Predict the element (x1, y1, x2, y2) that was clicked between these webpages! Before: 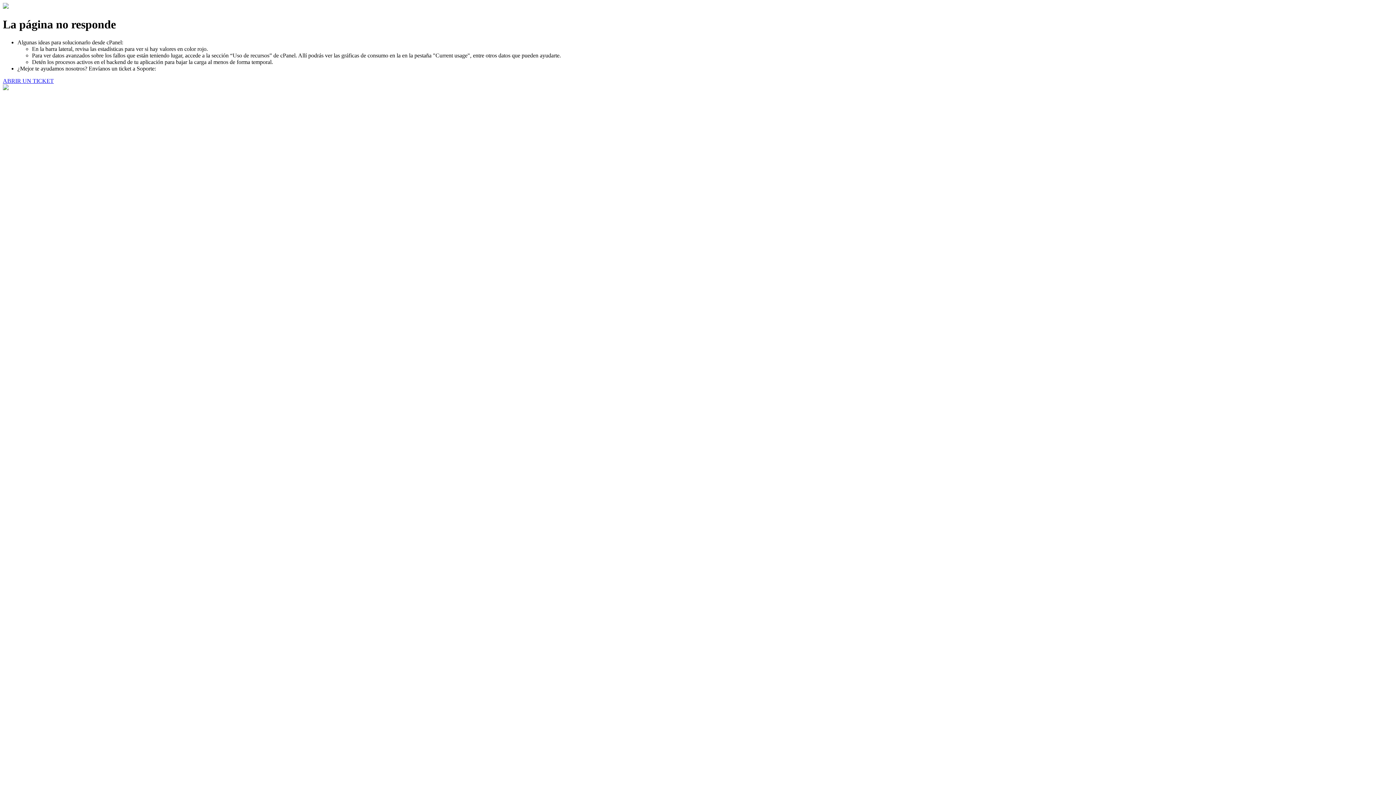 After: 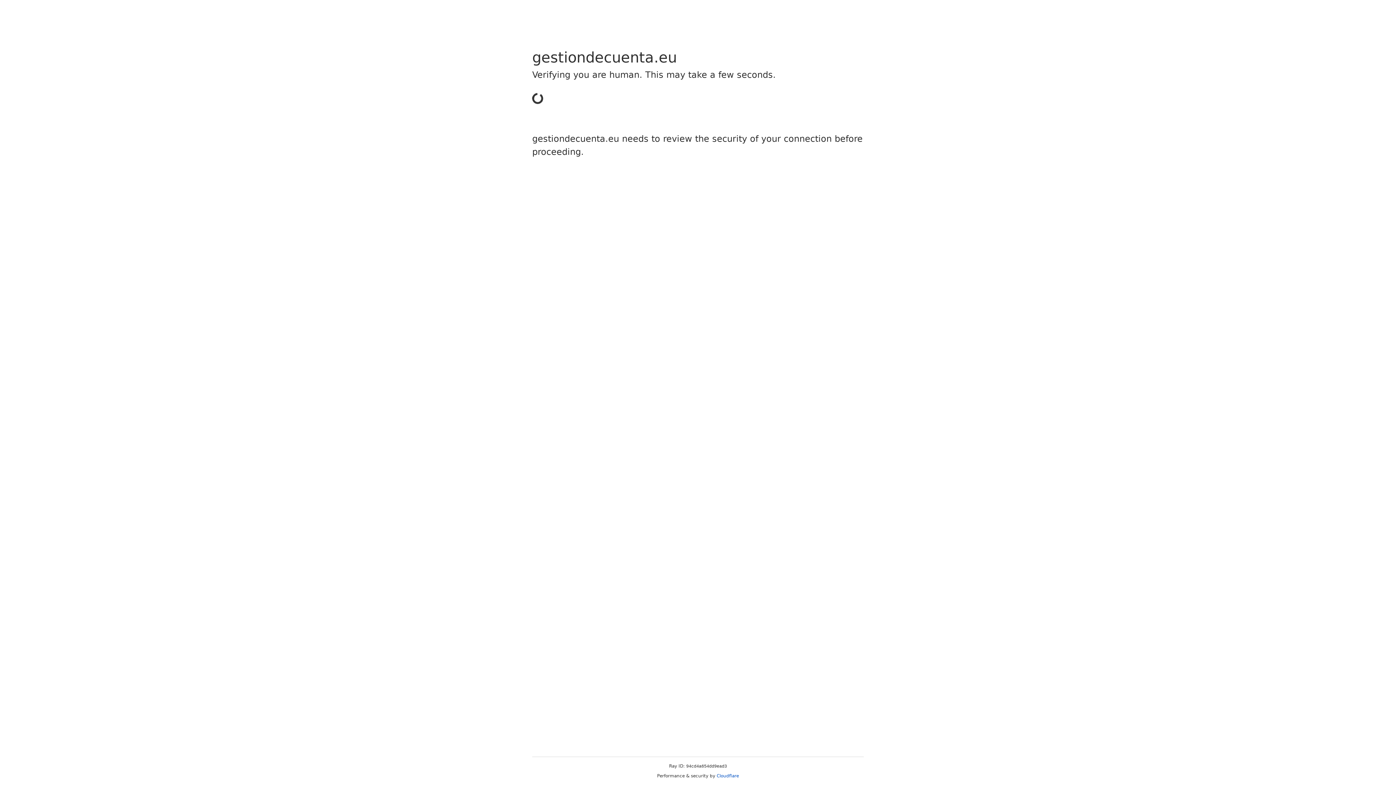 Action: bbox: (2, 77, 53, 83) label: ABRIR UN TICKET